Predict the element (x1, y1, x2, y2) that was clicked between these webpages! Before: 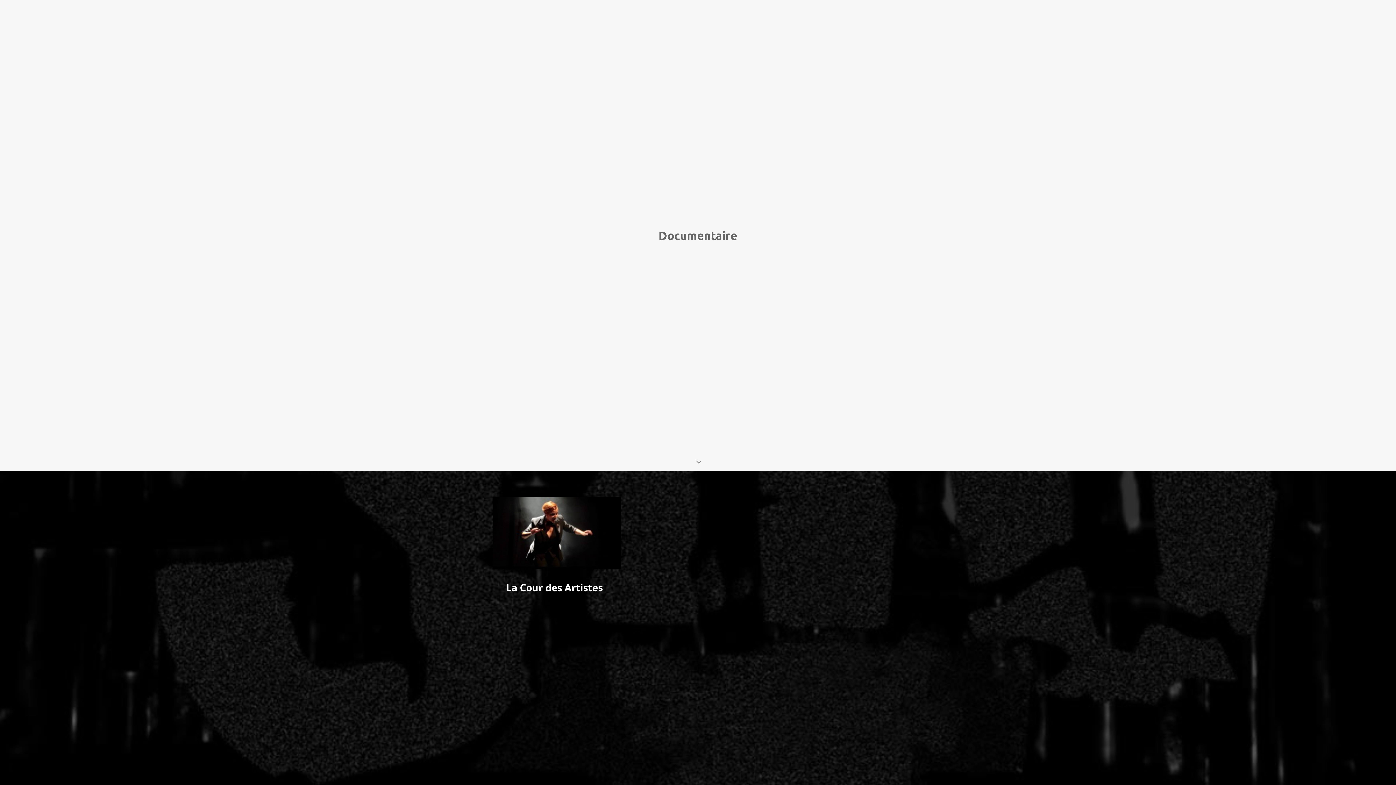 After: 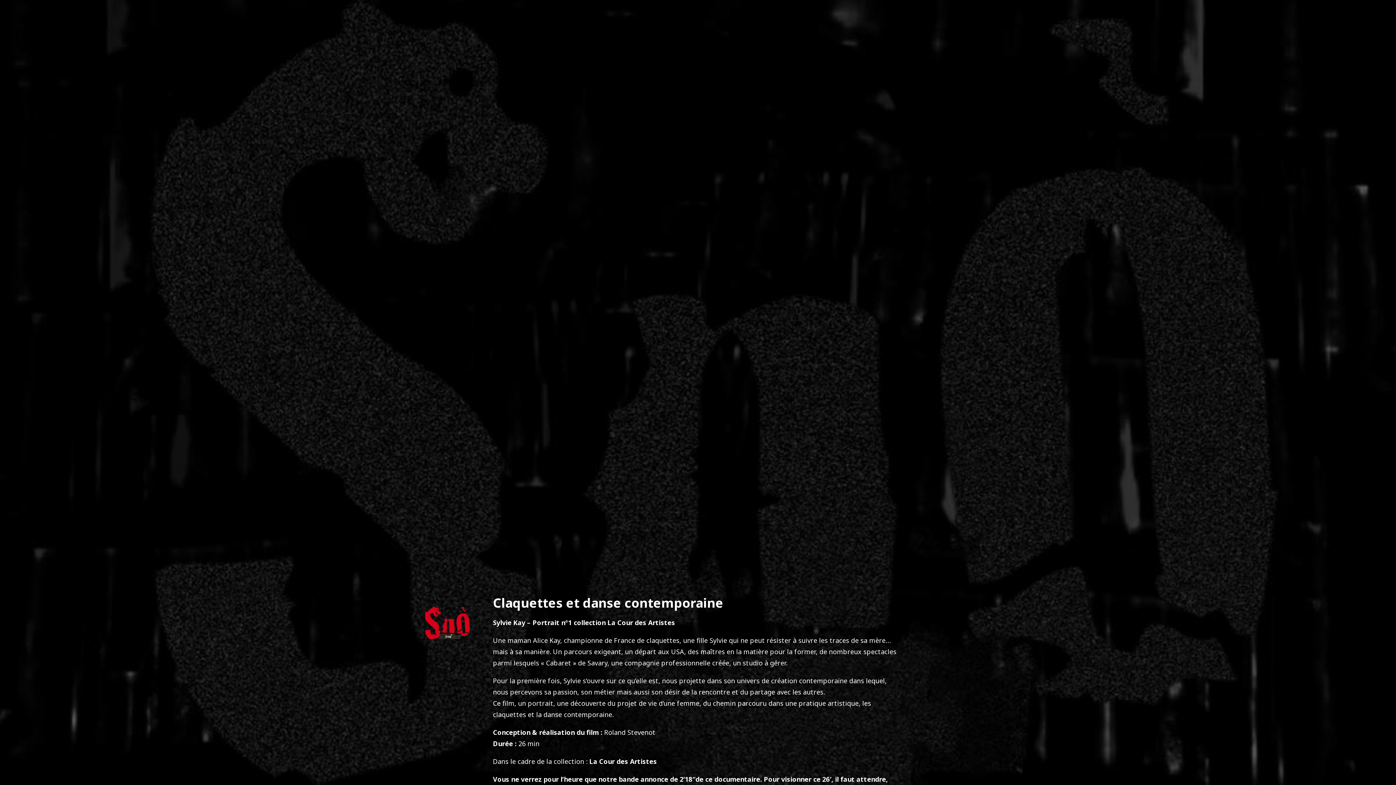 Action: bbox: (493, 497, 621, 569)